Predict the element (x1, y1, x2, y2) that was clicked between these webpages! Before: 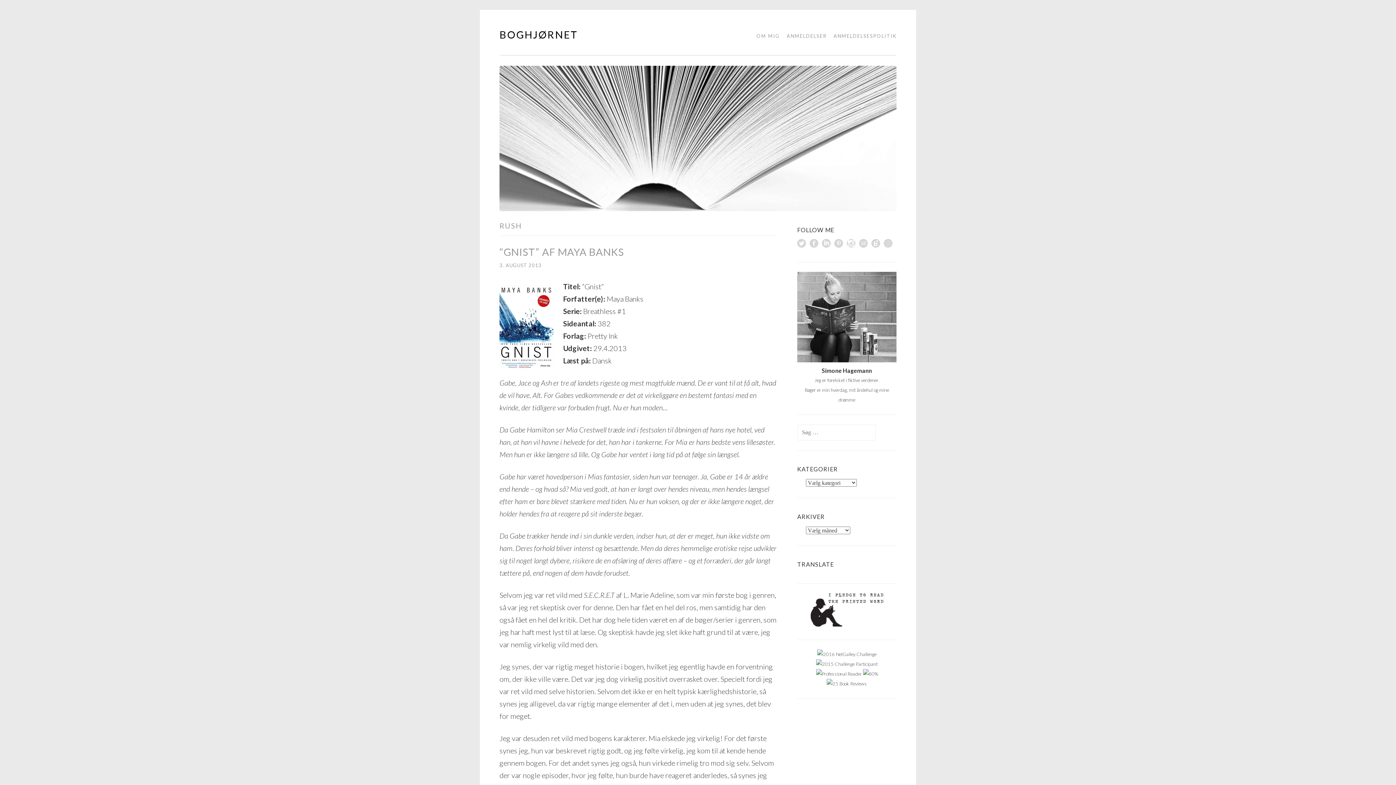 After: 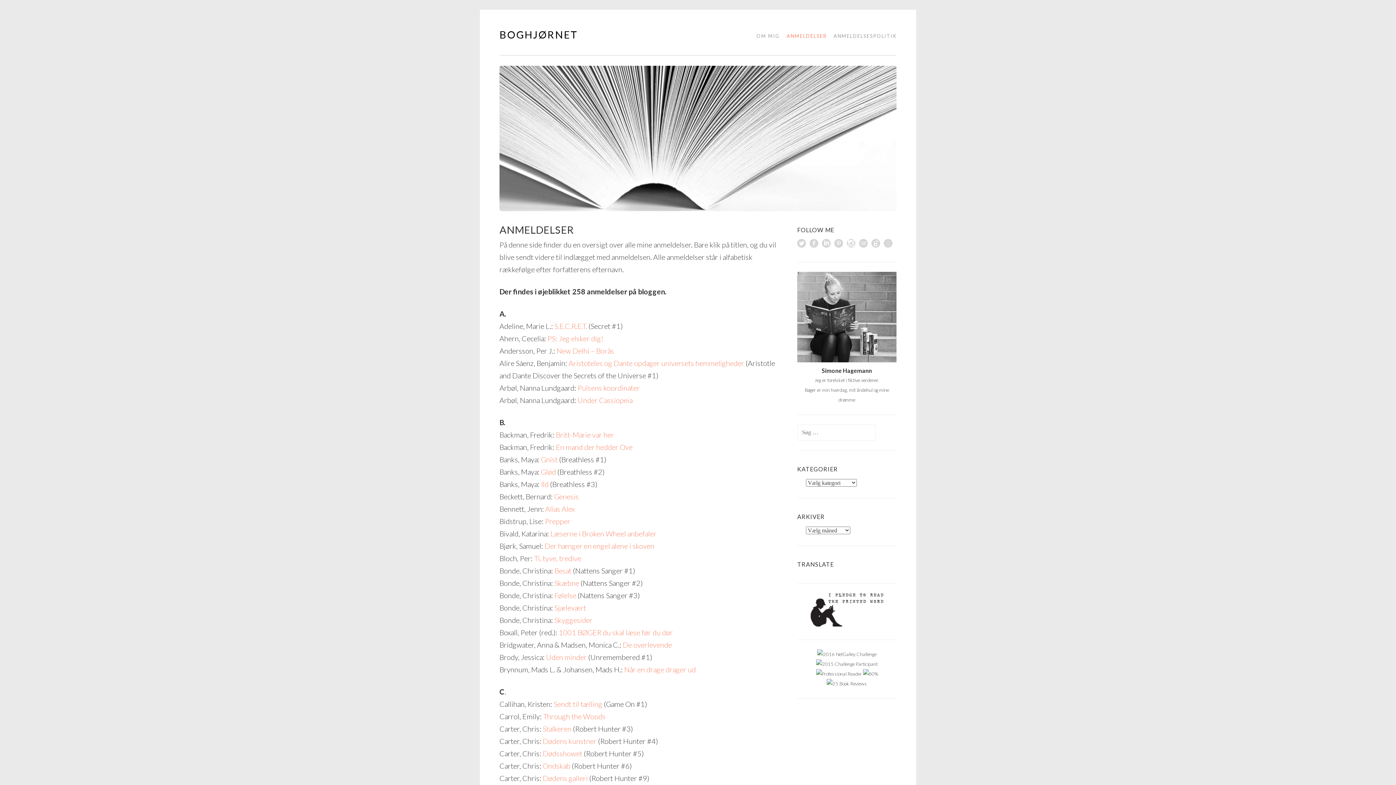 Action: label: ANMELDELSER bbox: (781, 29, 826, 42)